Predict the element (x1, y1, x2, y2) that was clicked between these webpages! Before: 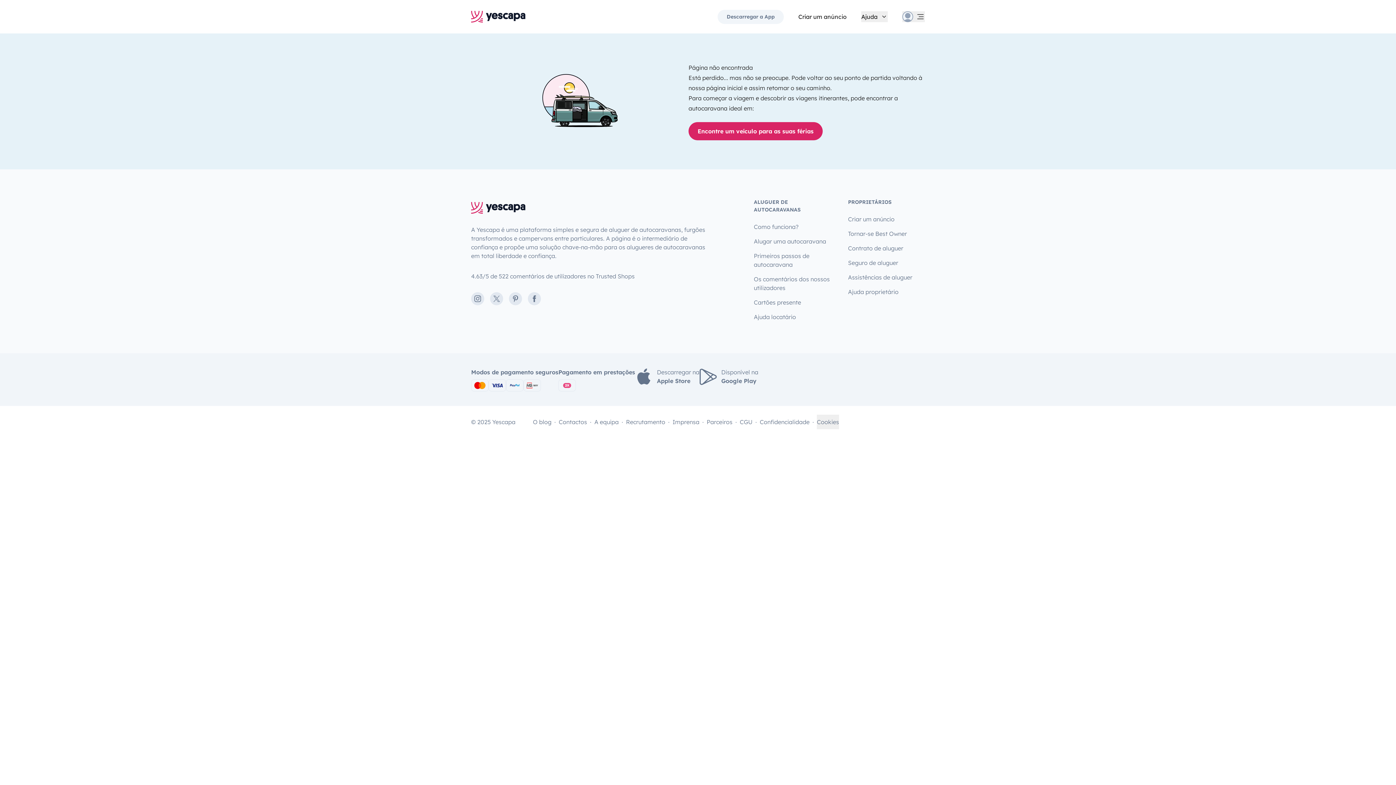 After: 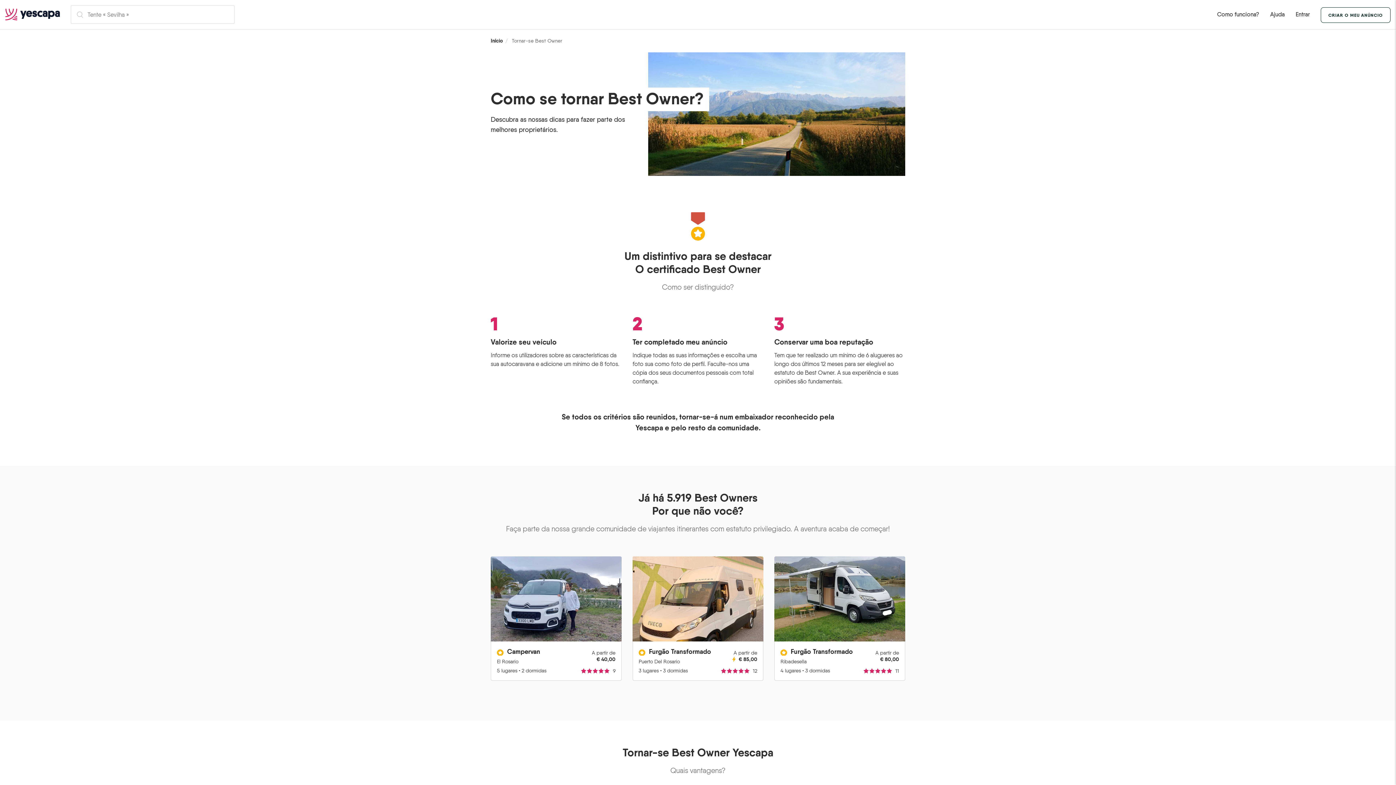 Action: label: Tornar-se Best Owner bbox: (848, 226, 907, 241)